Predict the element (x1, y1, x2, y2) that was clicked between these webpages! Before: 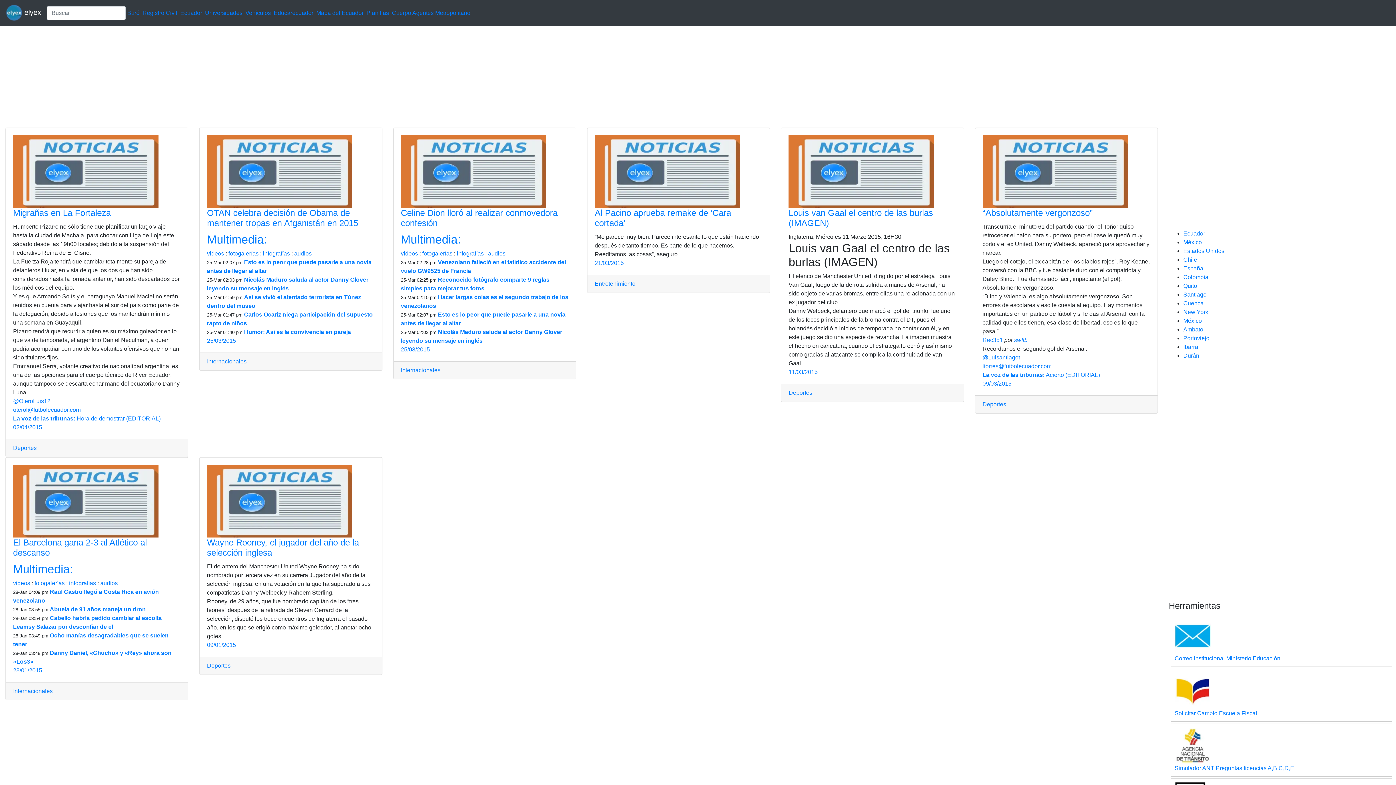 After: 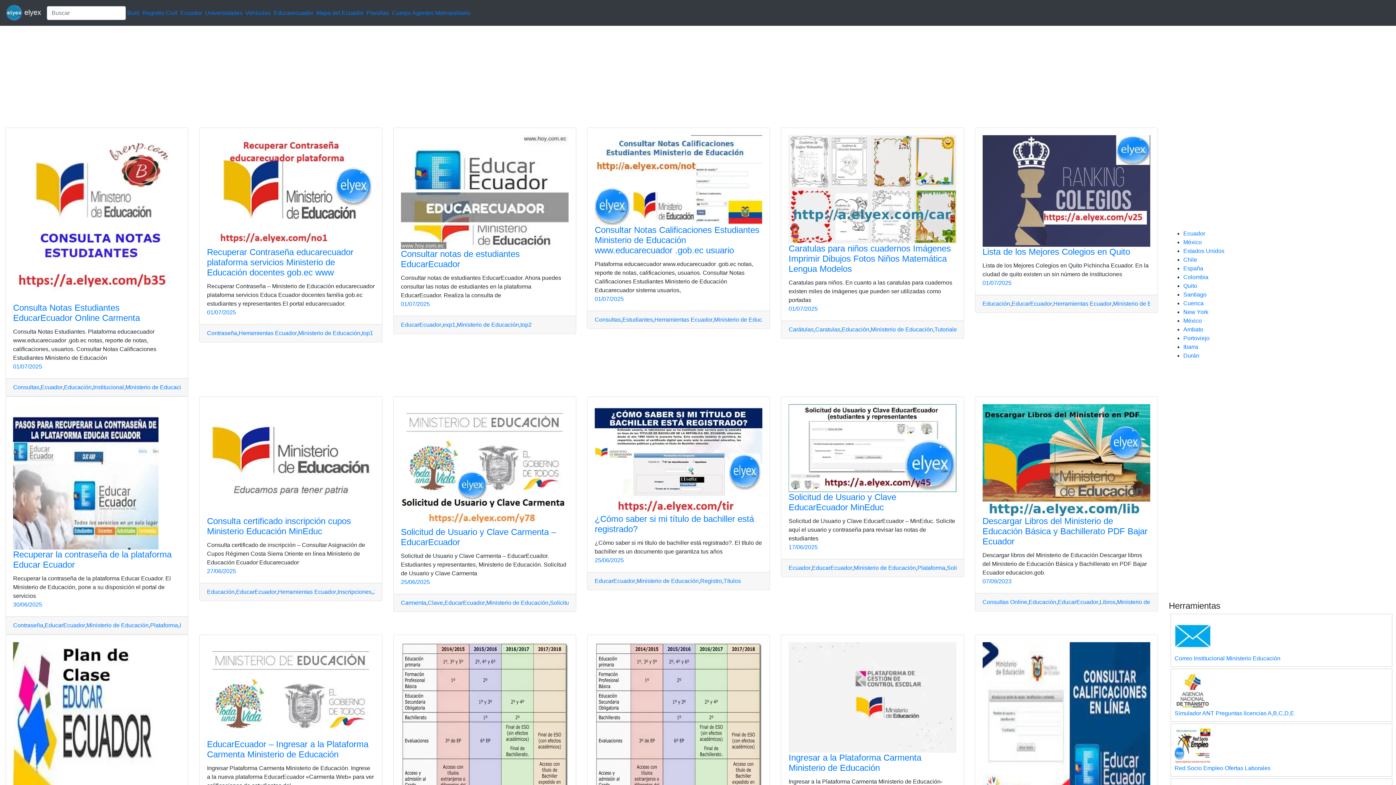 Action: bbox: (273, 9, 313, 15) label: Educarecuador